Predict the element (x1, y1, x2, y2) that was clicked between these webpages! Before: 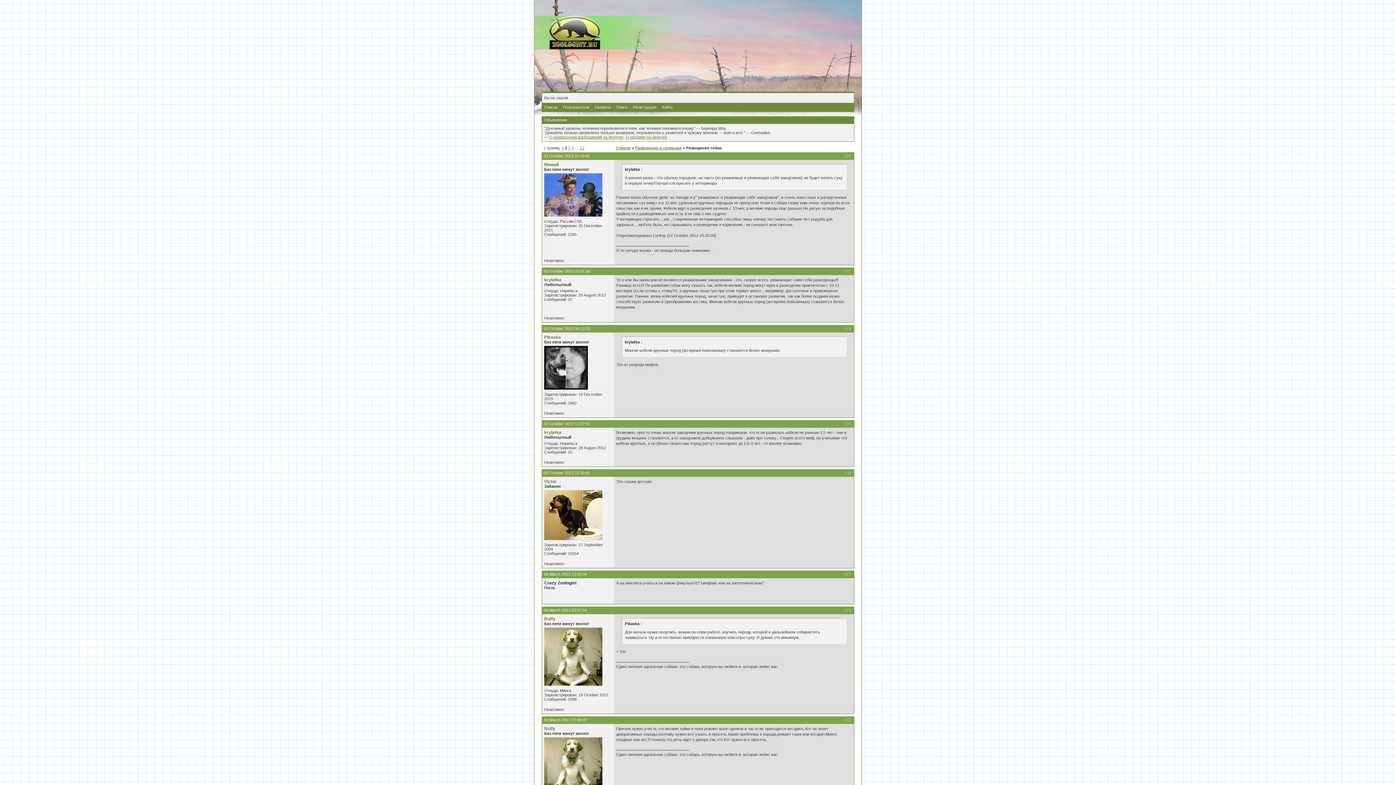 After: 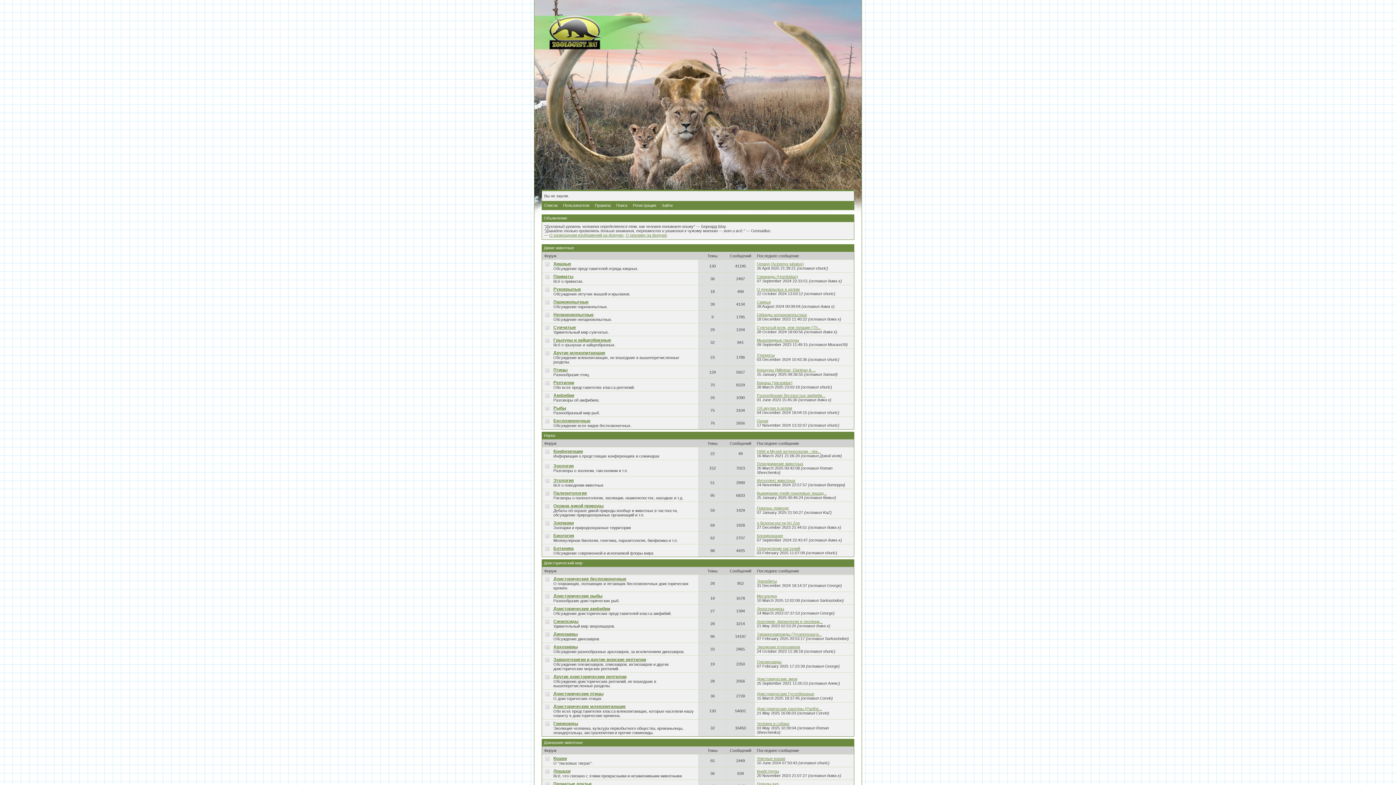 Action: bbox: (616, 145, 630, 150) label: Список